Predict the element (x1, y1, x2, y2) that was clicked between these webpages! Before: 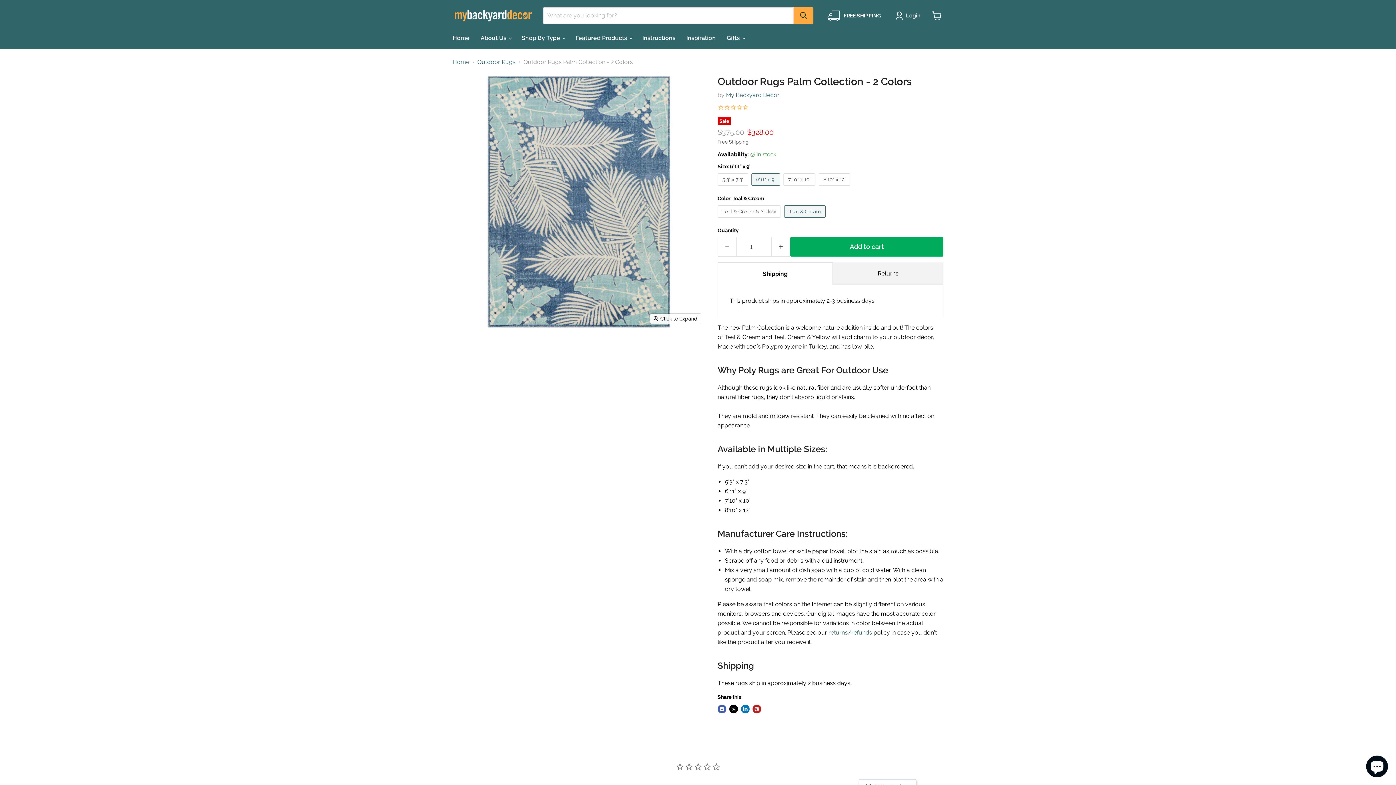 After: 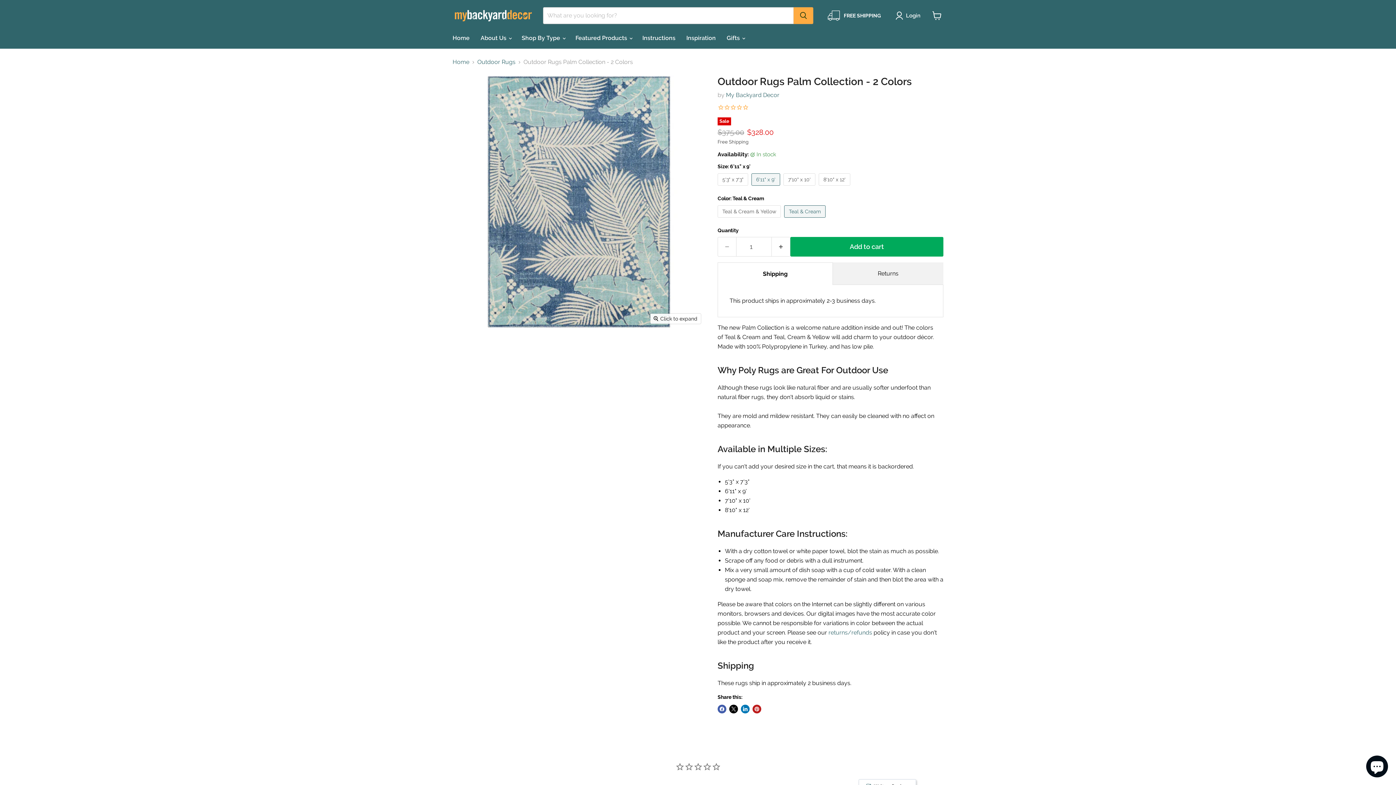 Action: label: Outdoor Rugs Palm Collection - 2 Colors thumbnail bbox: (452, 365, 480, 394)